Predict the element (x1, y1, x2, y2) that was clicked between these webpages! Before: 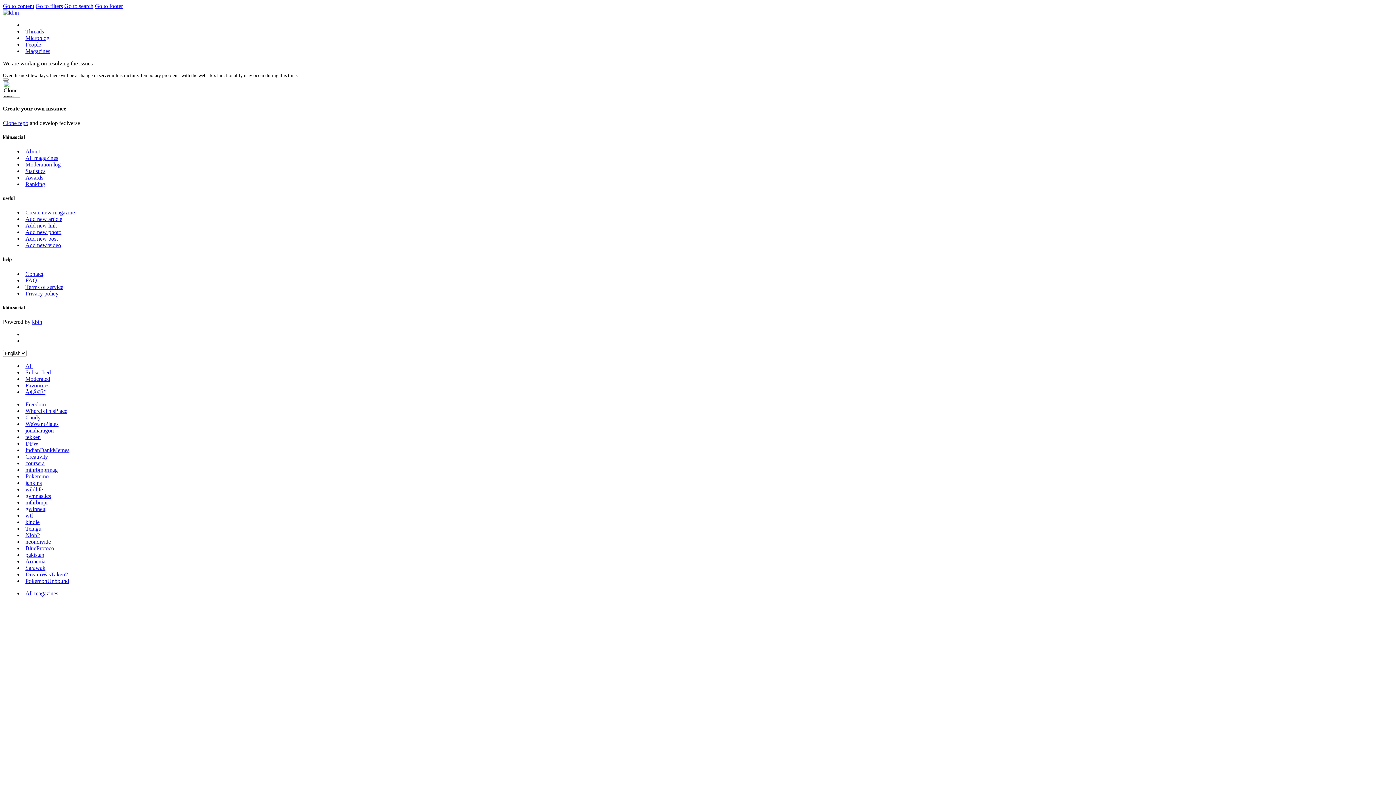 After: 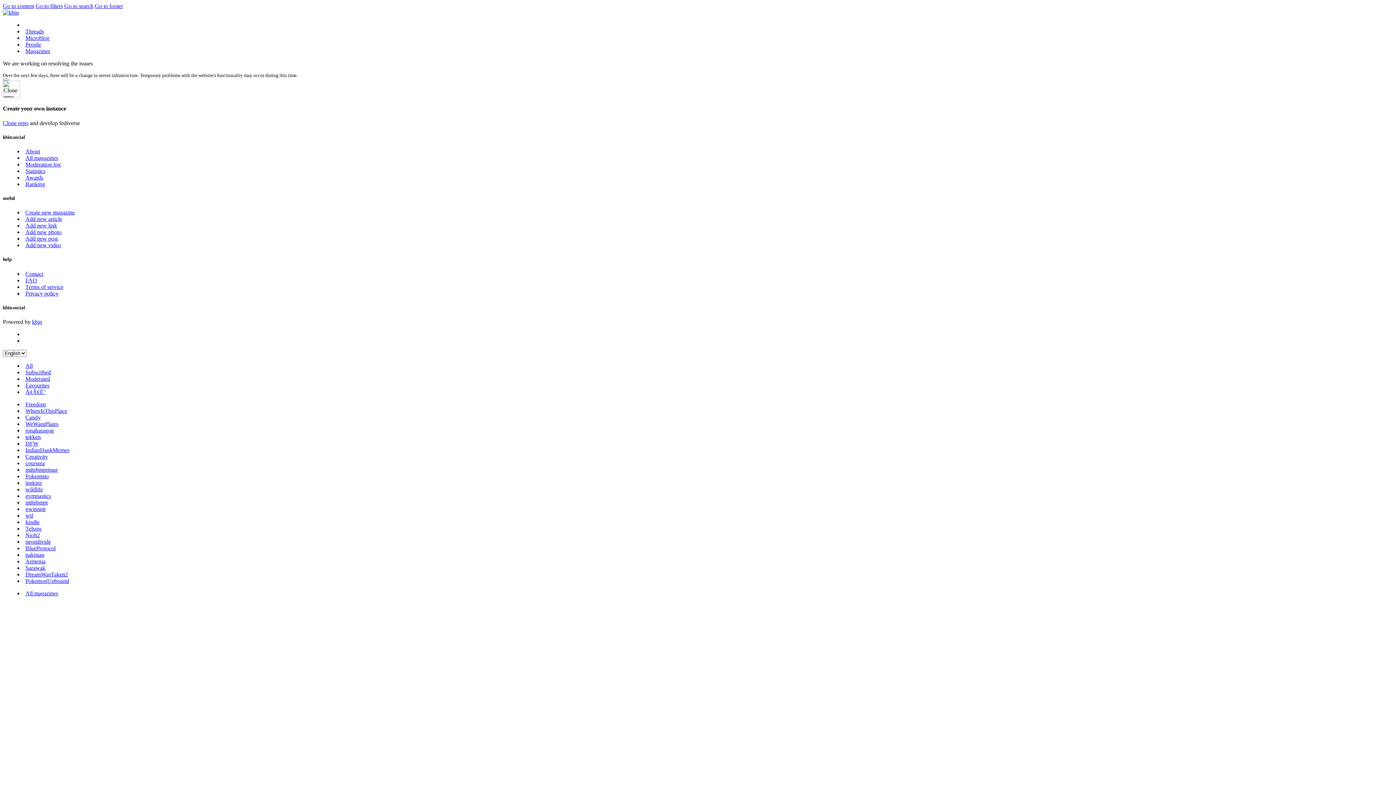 Action: label: Terms of service bbox: (25, 283, 63, 290)